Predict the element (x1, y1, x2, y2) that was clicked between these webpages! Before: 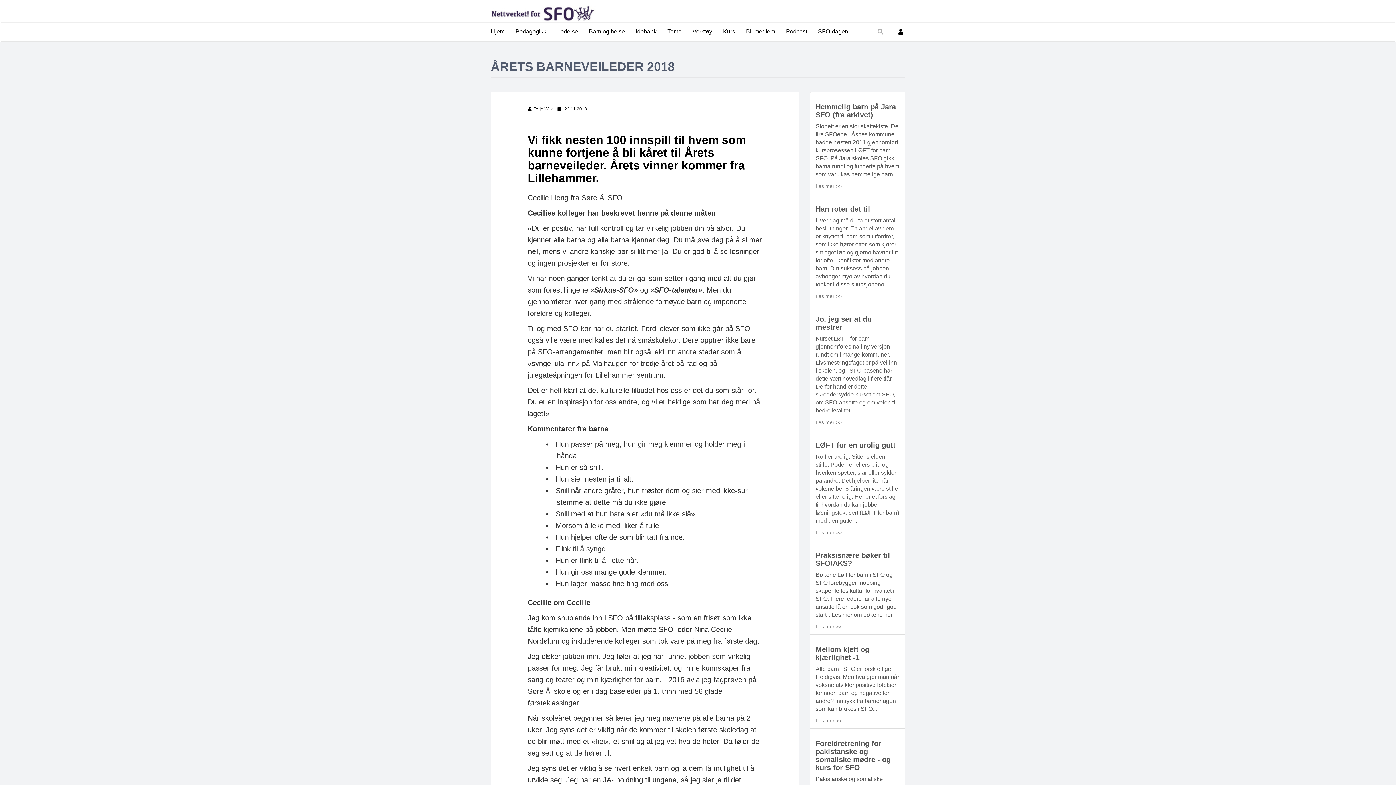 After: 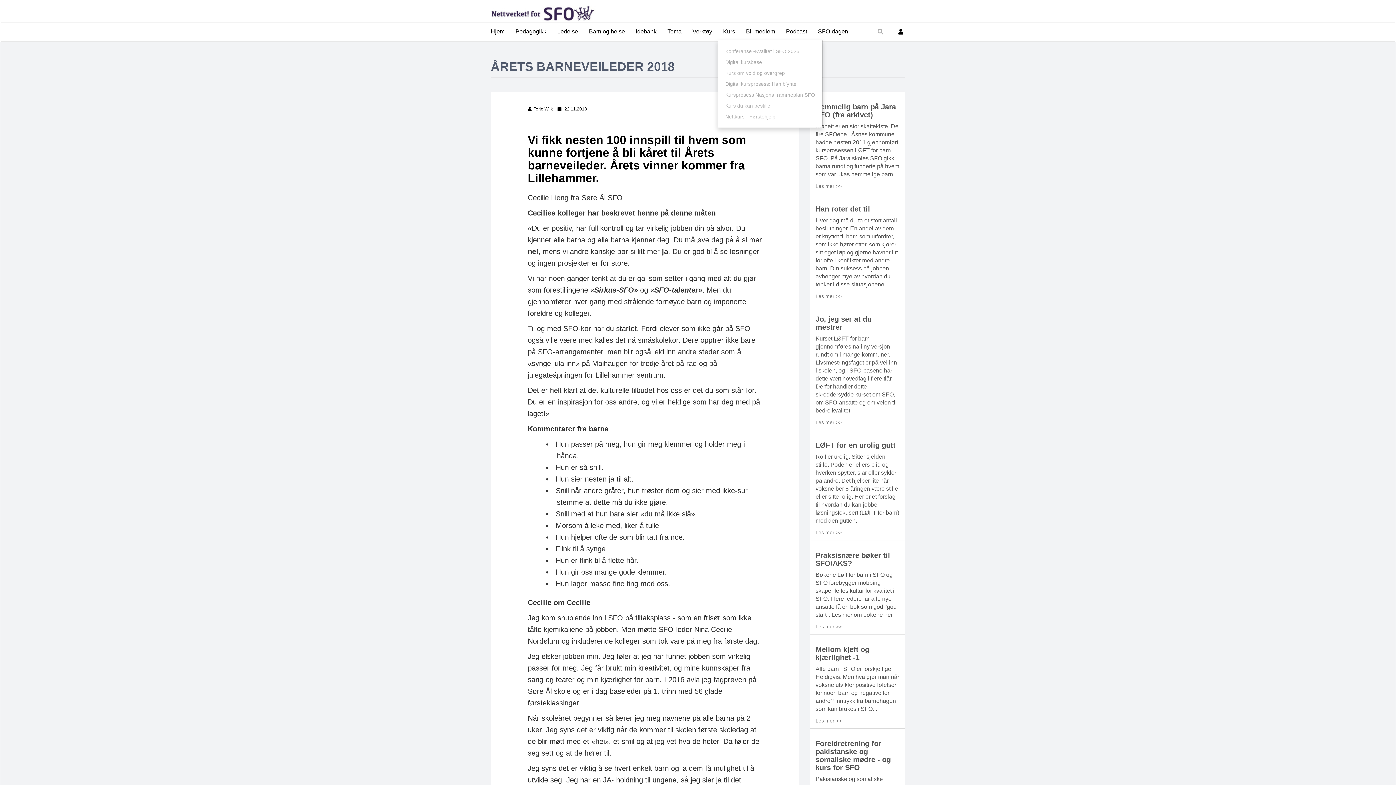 Action: bbox: (717, 22, 740, 40) label: Kurs